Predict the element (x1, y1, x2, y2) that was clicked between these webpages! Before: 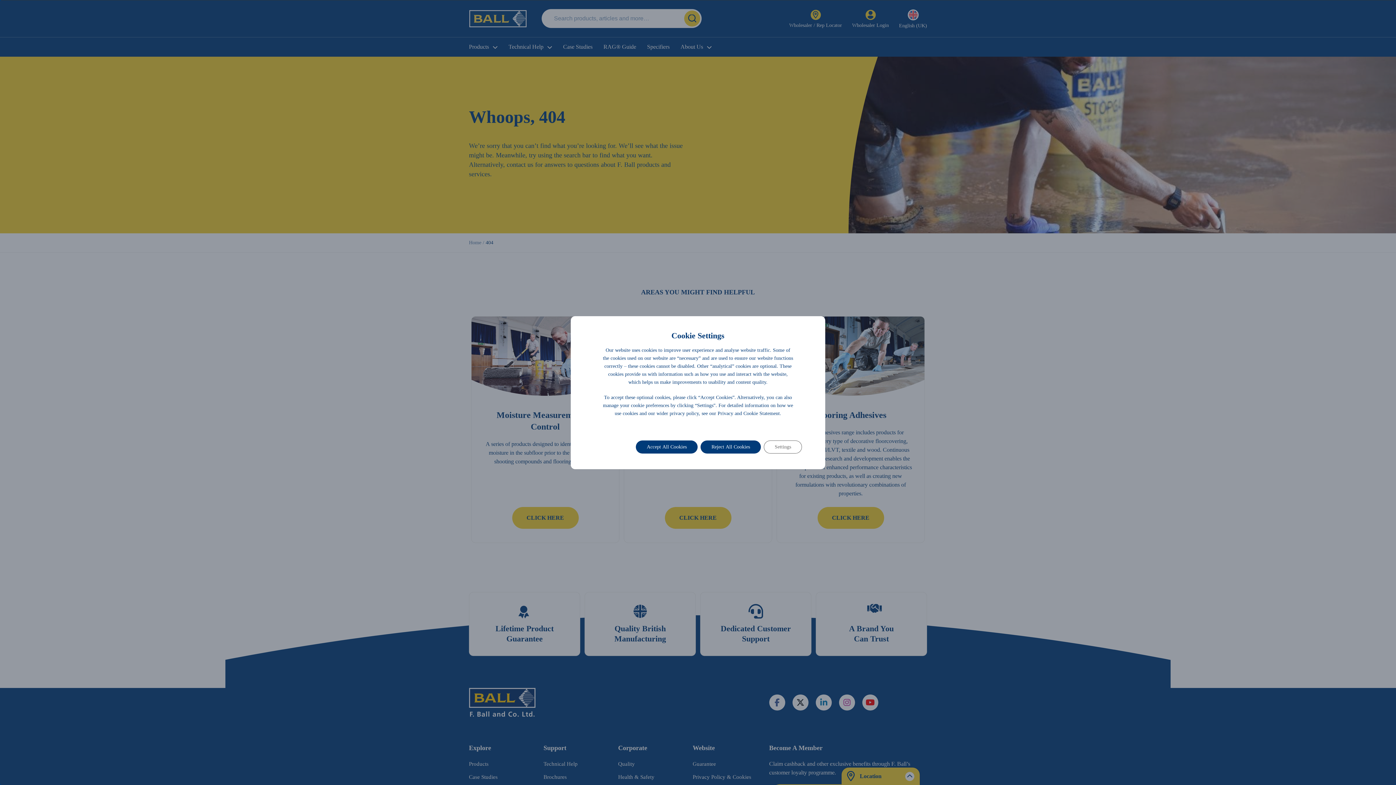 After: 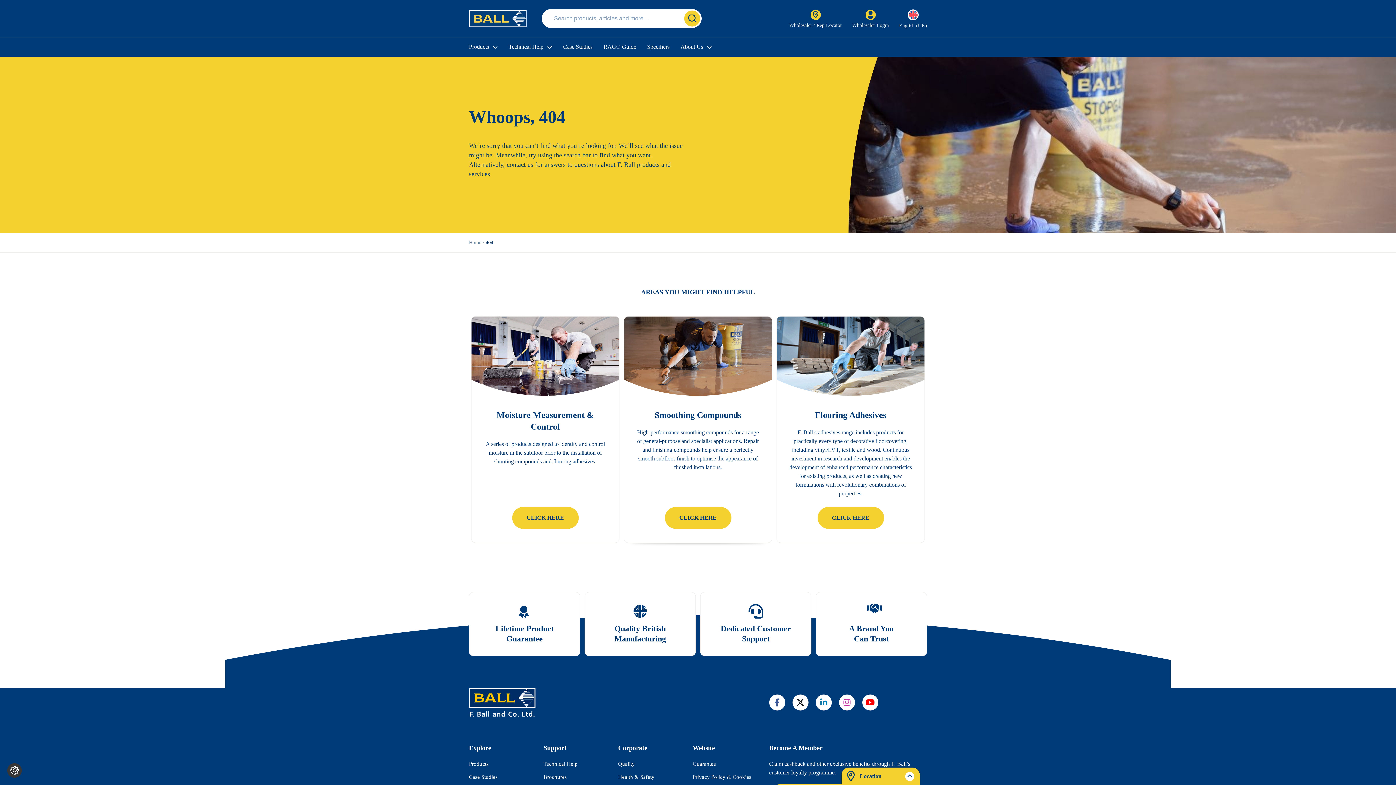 Action: label: Reject All Cookies bbox: (700, 440, 761, 453)